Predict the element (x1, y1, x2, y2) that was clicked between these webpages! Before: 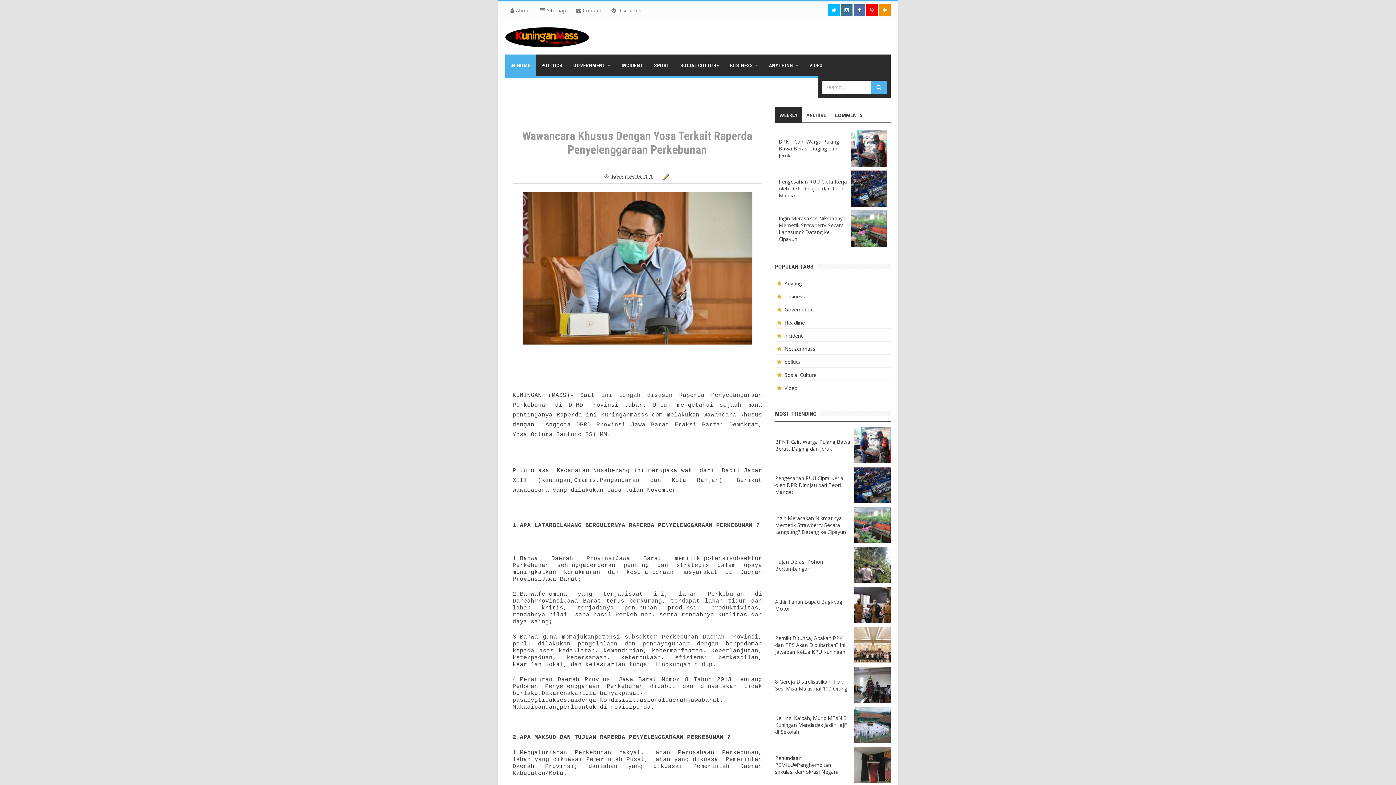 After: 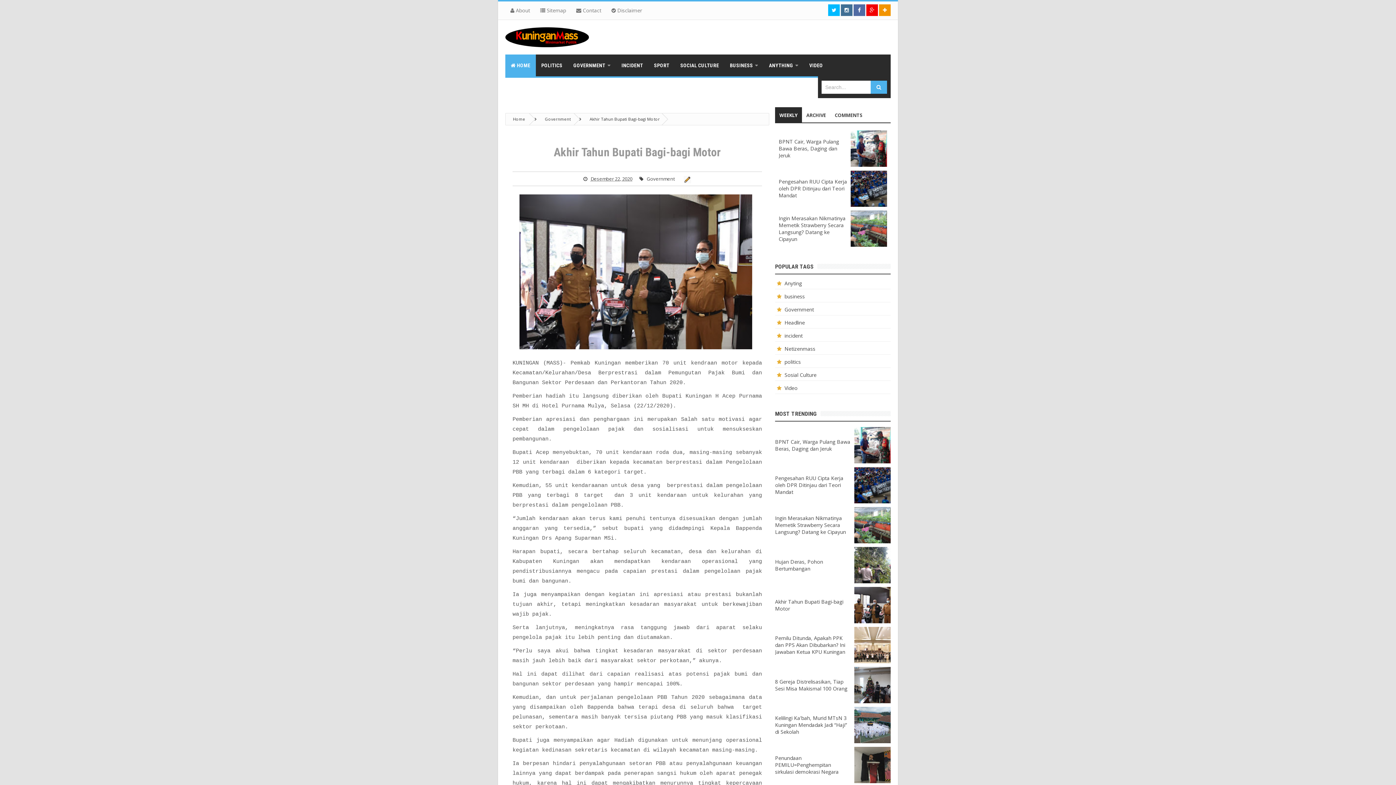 Action: bbox: (775, 598, 843, 612) label: Akhir Tahun Bupati Bagi-bagi Motor